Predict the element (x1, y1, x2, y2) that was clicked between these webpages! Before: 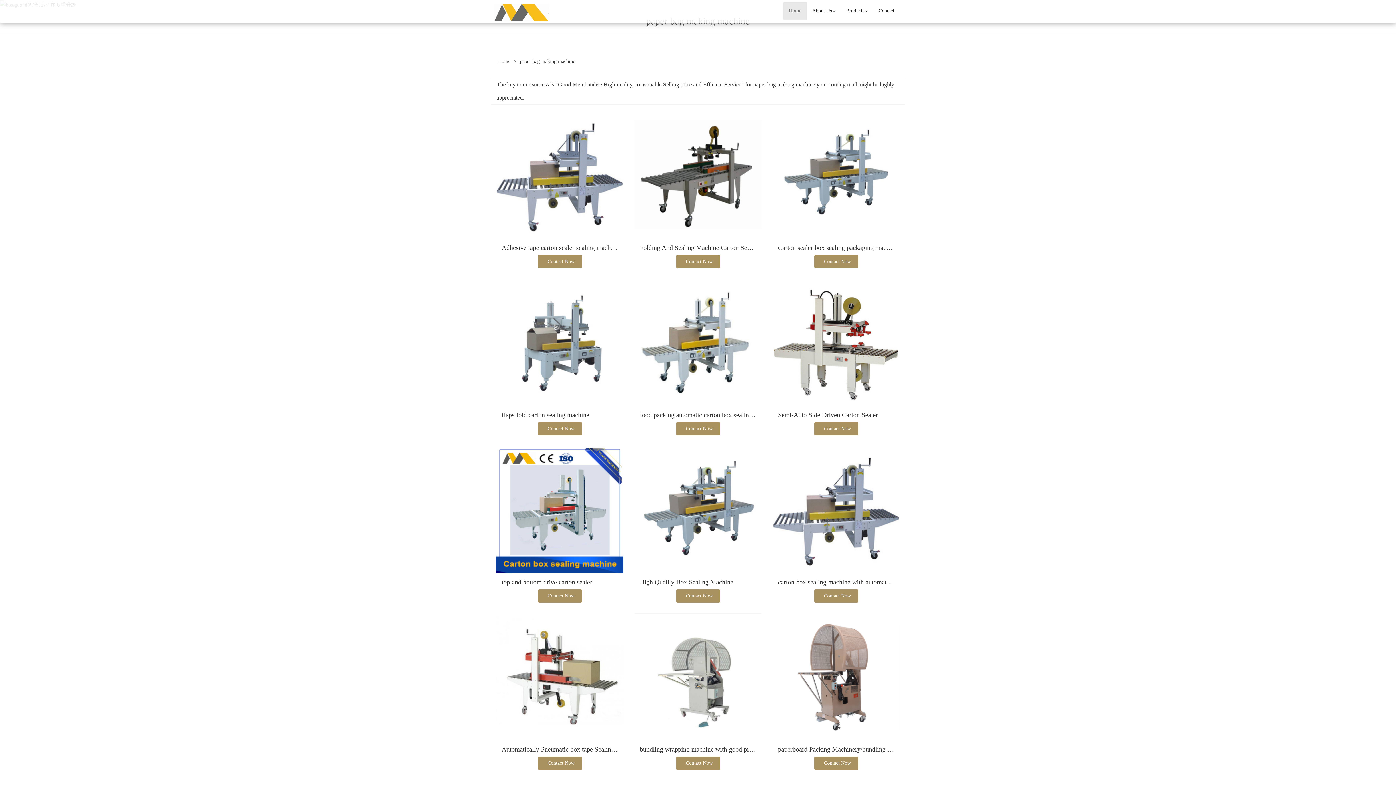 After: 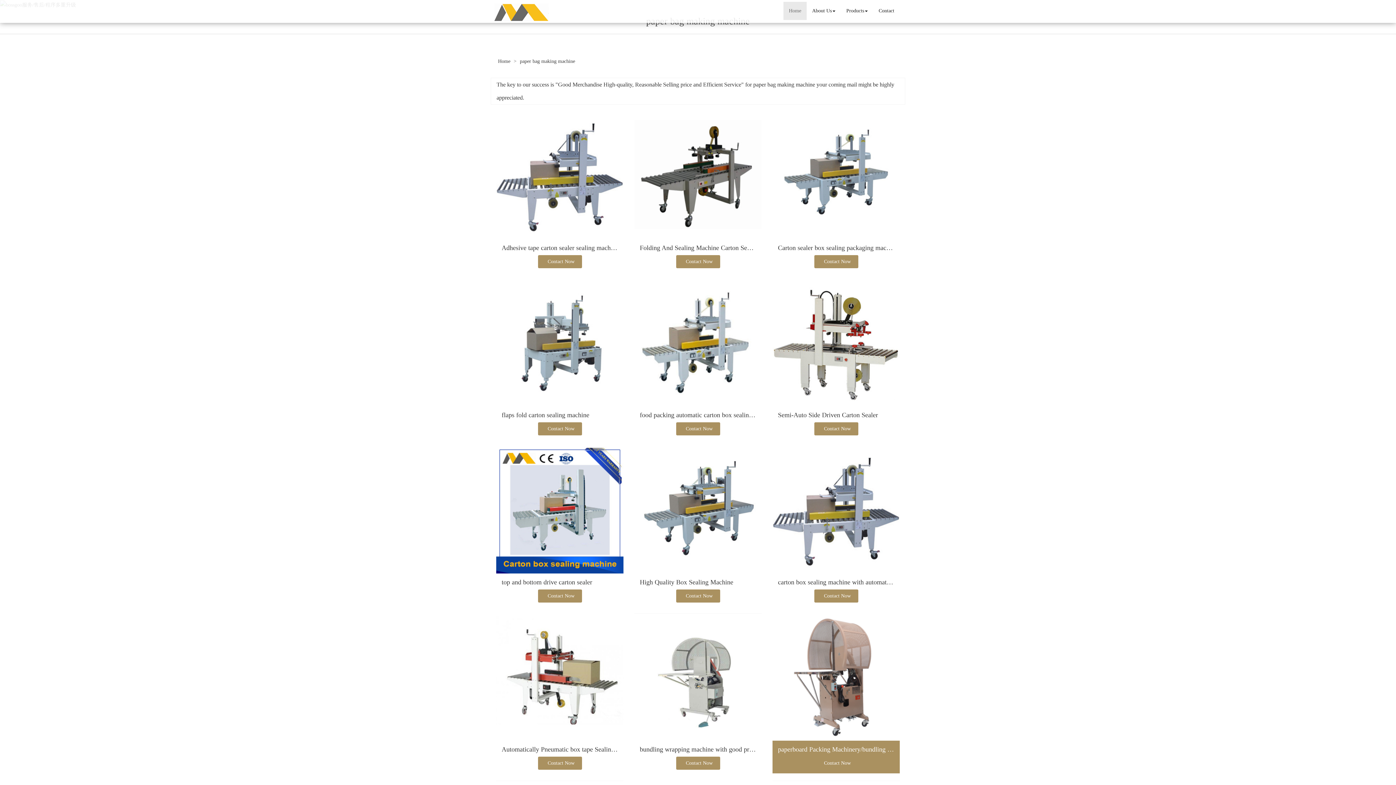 Action: bbox: (772, 613, 900, 741)